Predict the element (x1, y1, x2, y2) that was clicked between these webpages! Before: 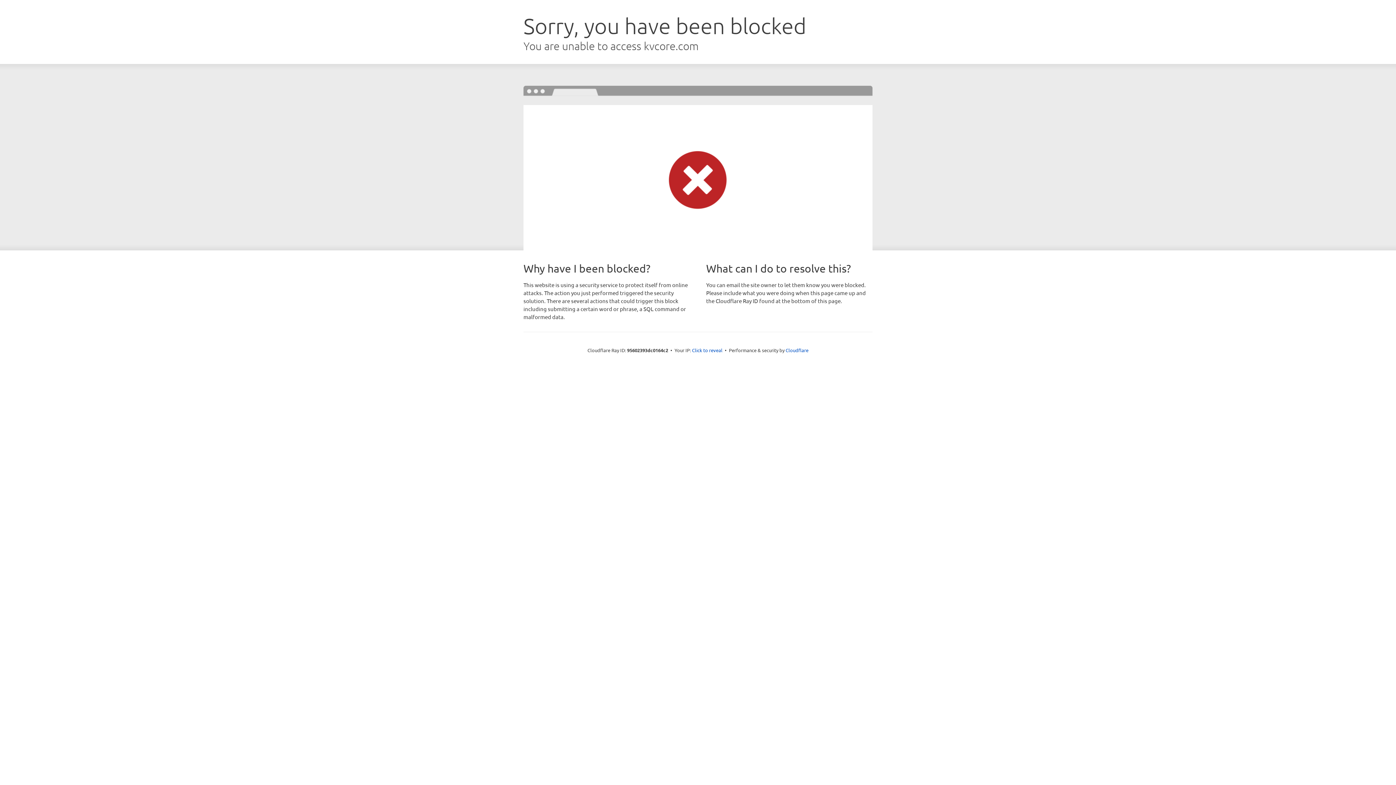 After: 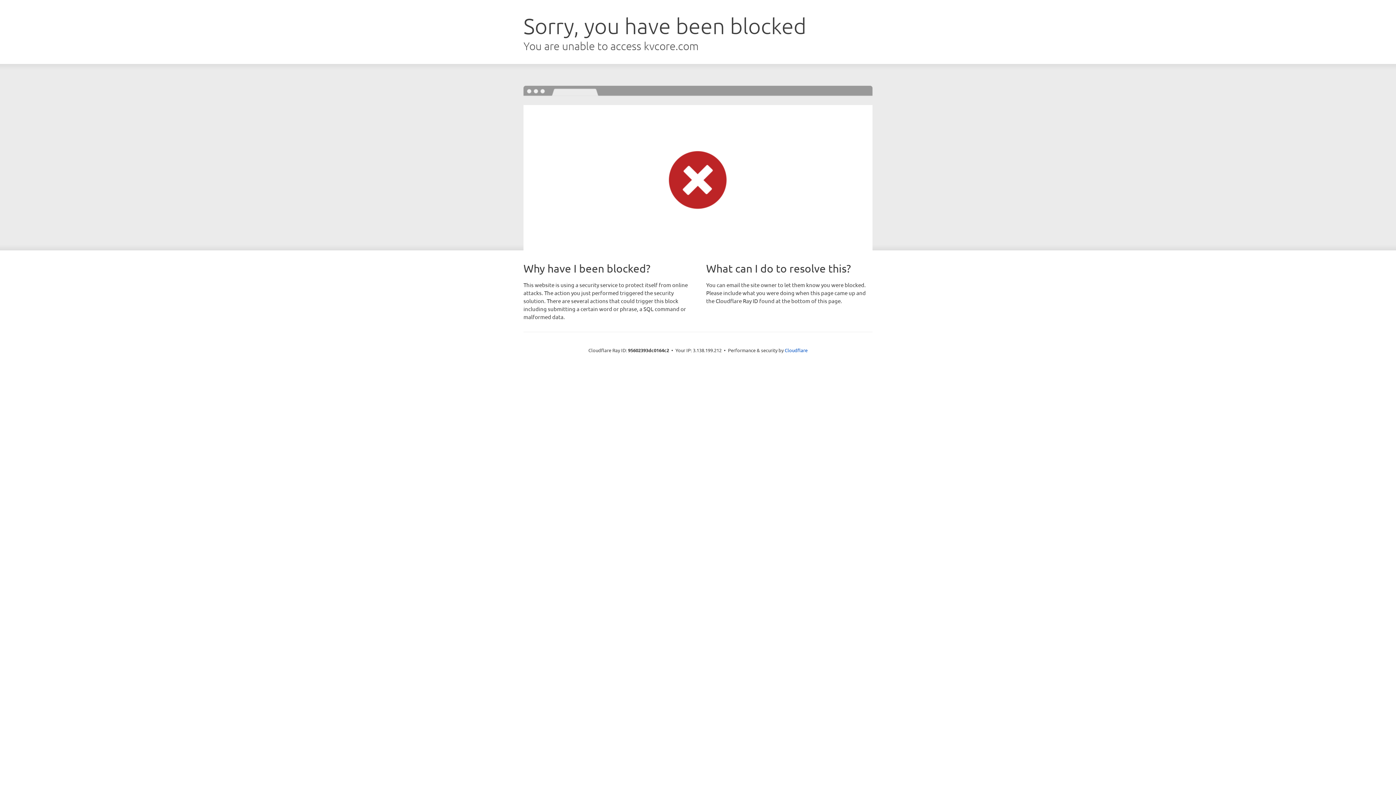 Action: bbox: (692, 346, 722, 353) label: Click to reveal